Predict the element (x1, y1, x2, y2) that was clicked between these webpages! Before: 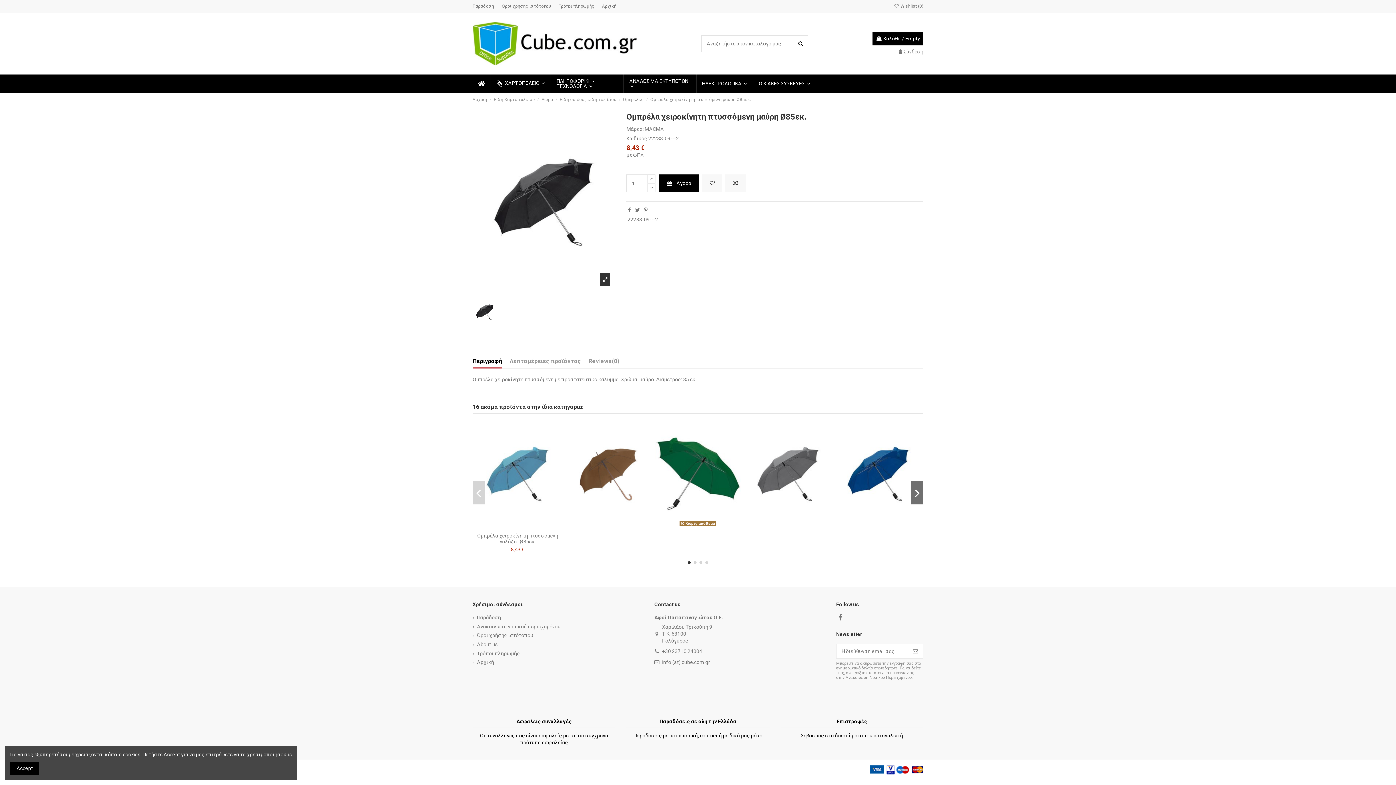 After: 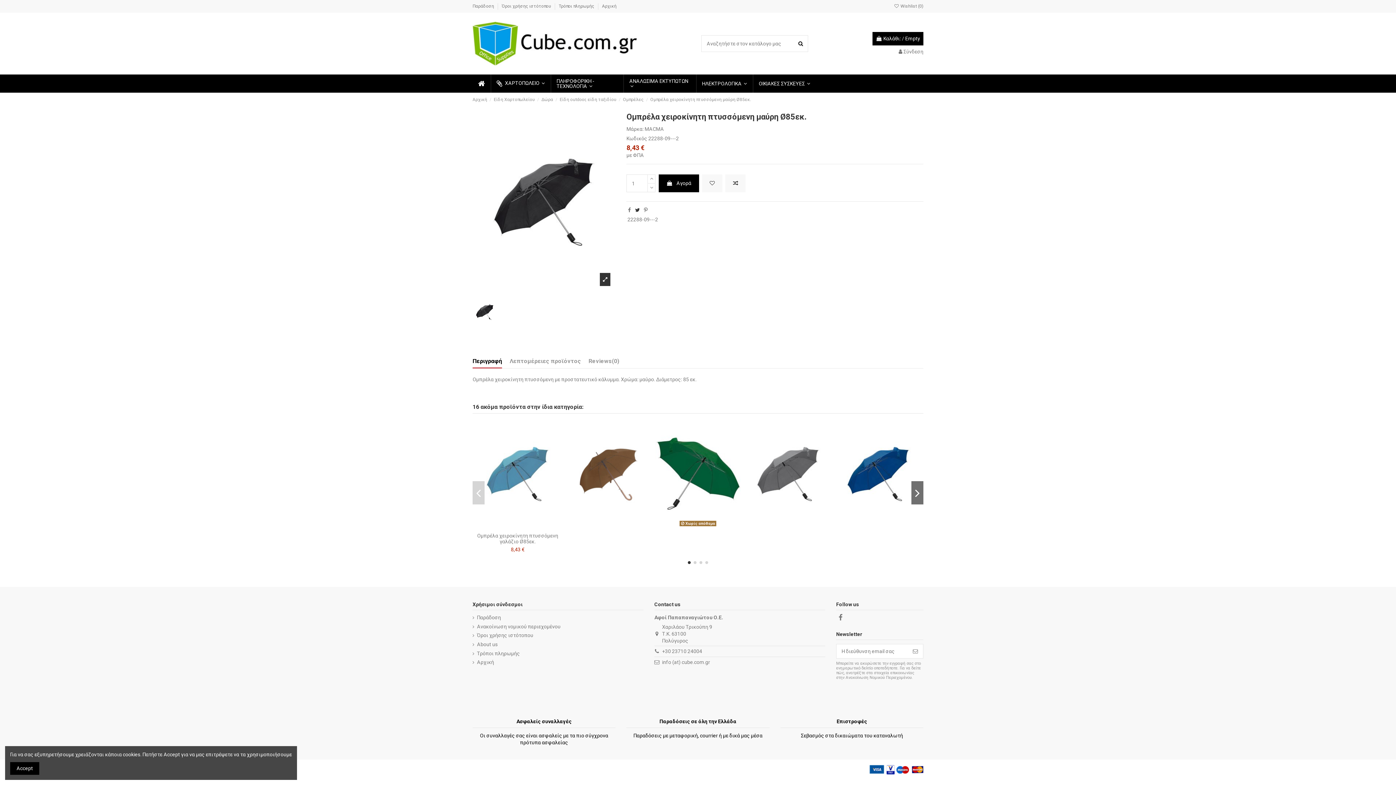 Action: bbox: (635, 207, 639, 213)